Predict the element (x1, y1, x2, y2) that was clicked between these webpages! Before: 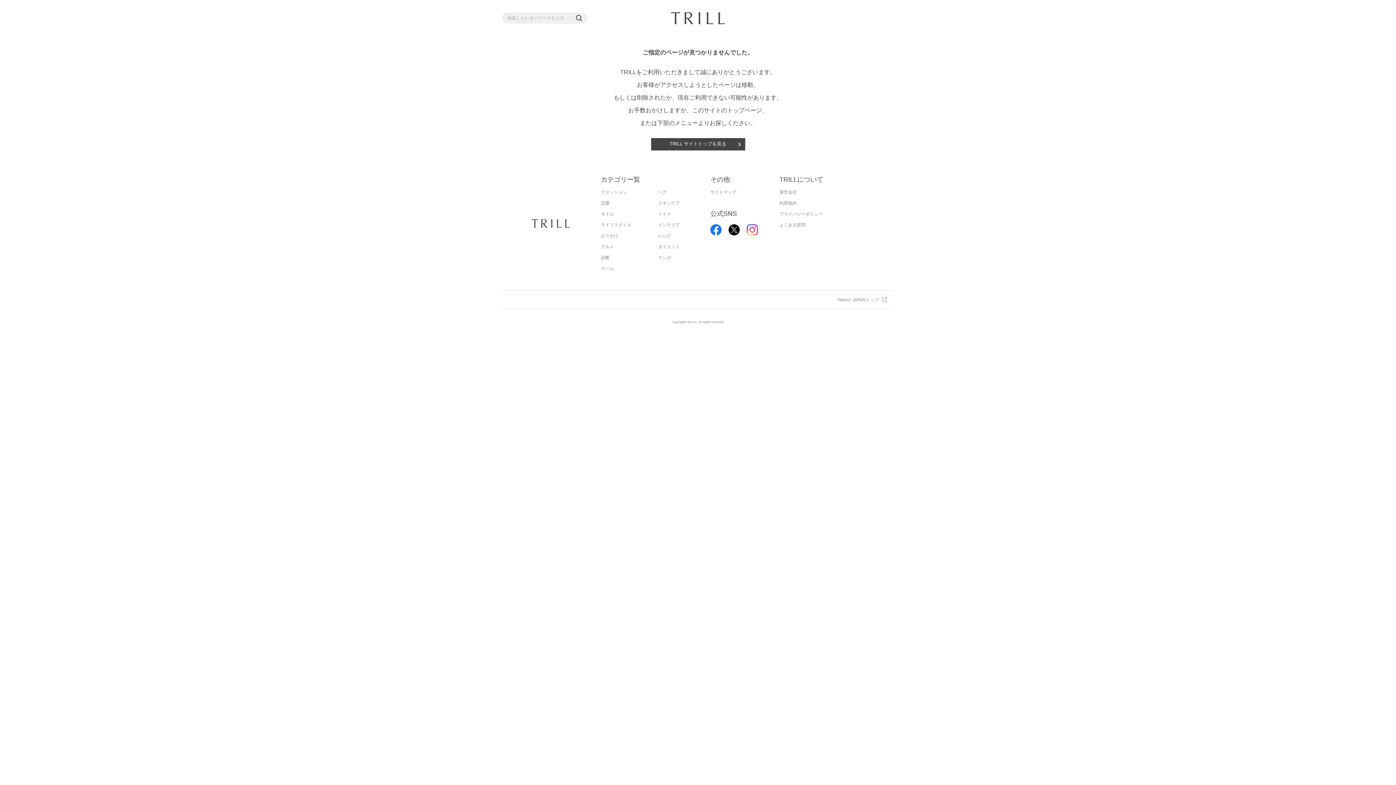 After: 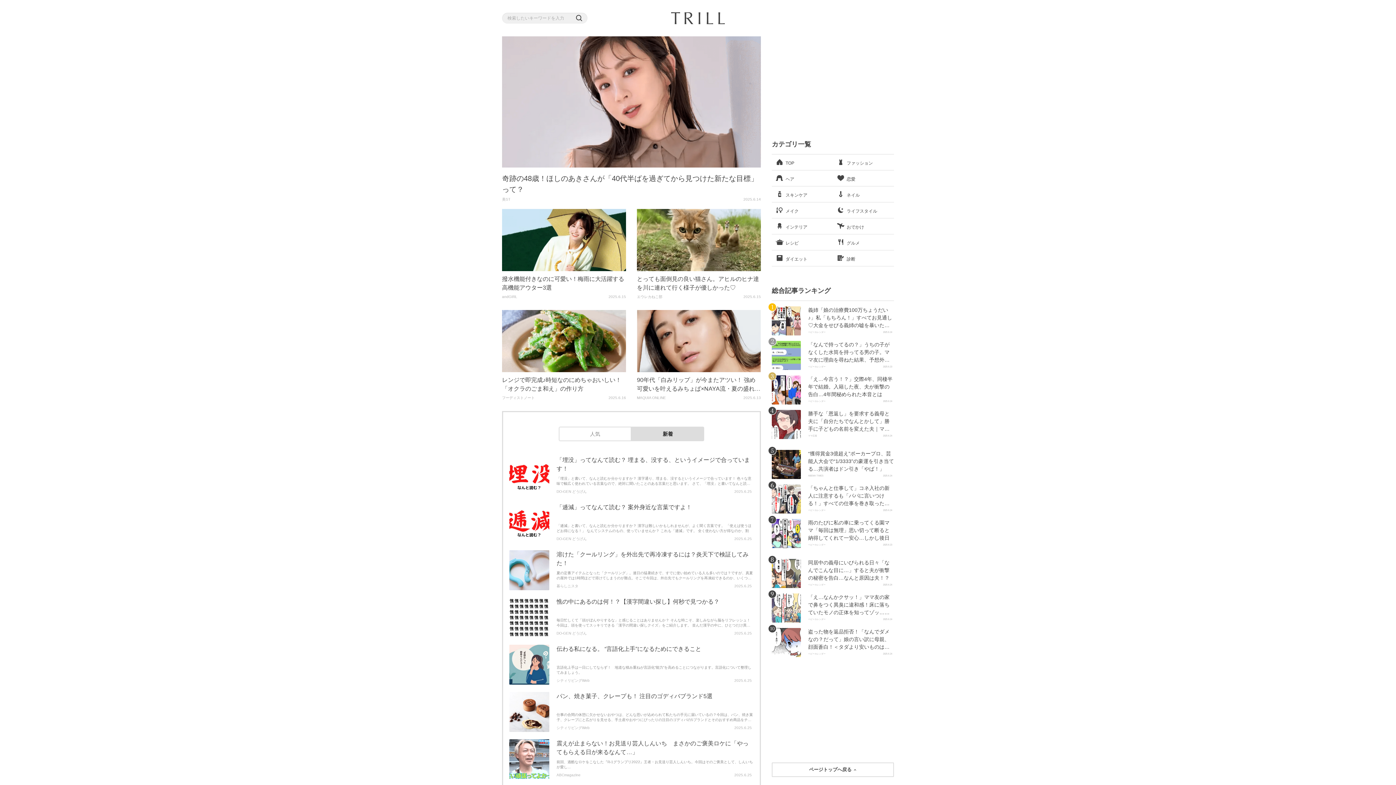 Action: bbox: (671, 12, 725, 24)